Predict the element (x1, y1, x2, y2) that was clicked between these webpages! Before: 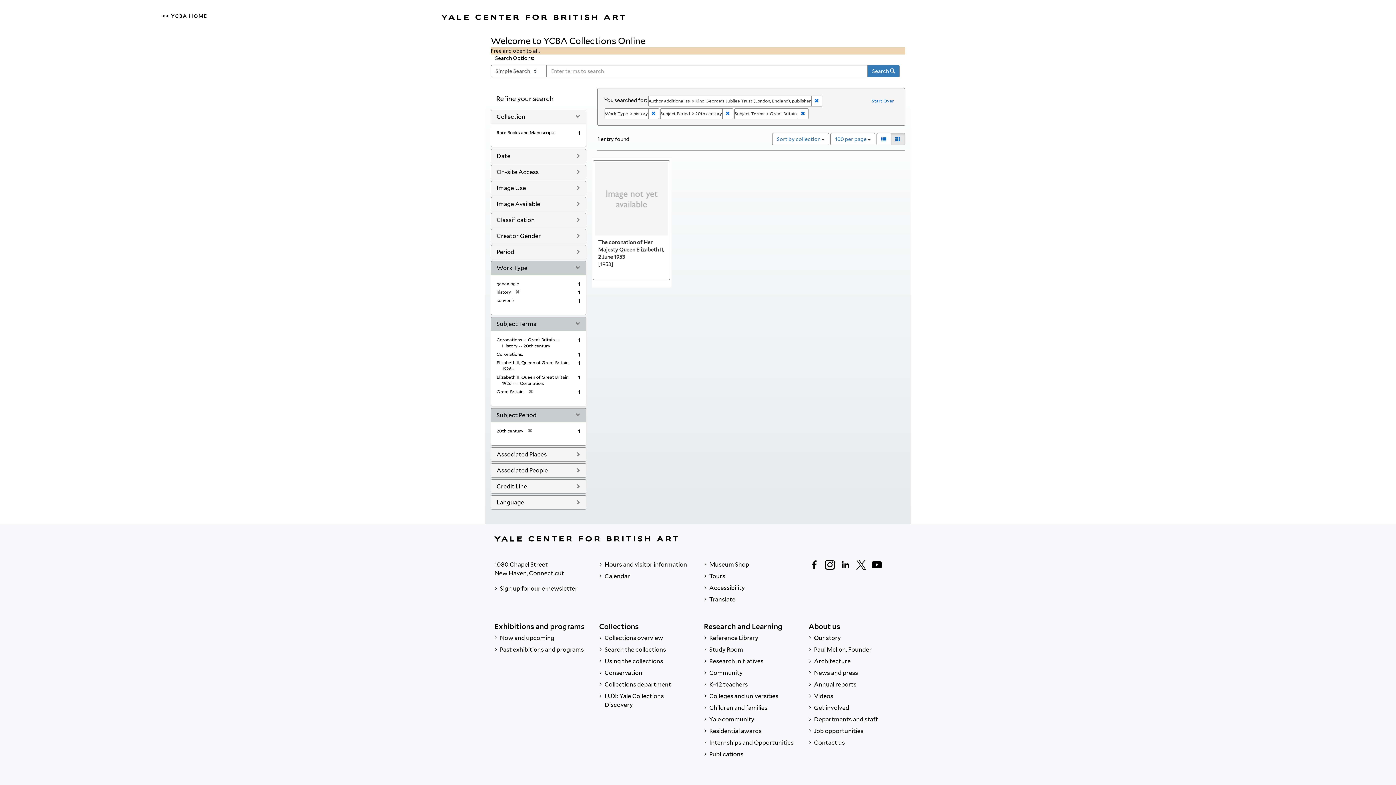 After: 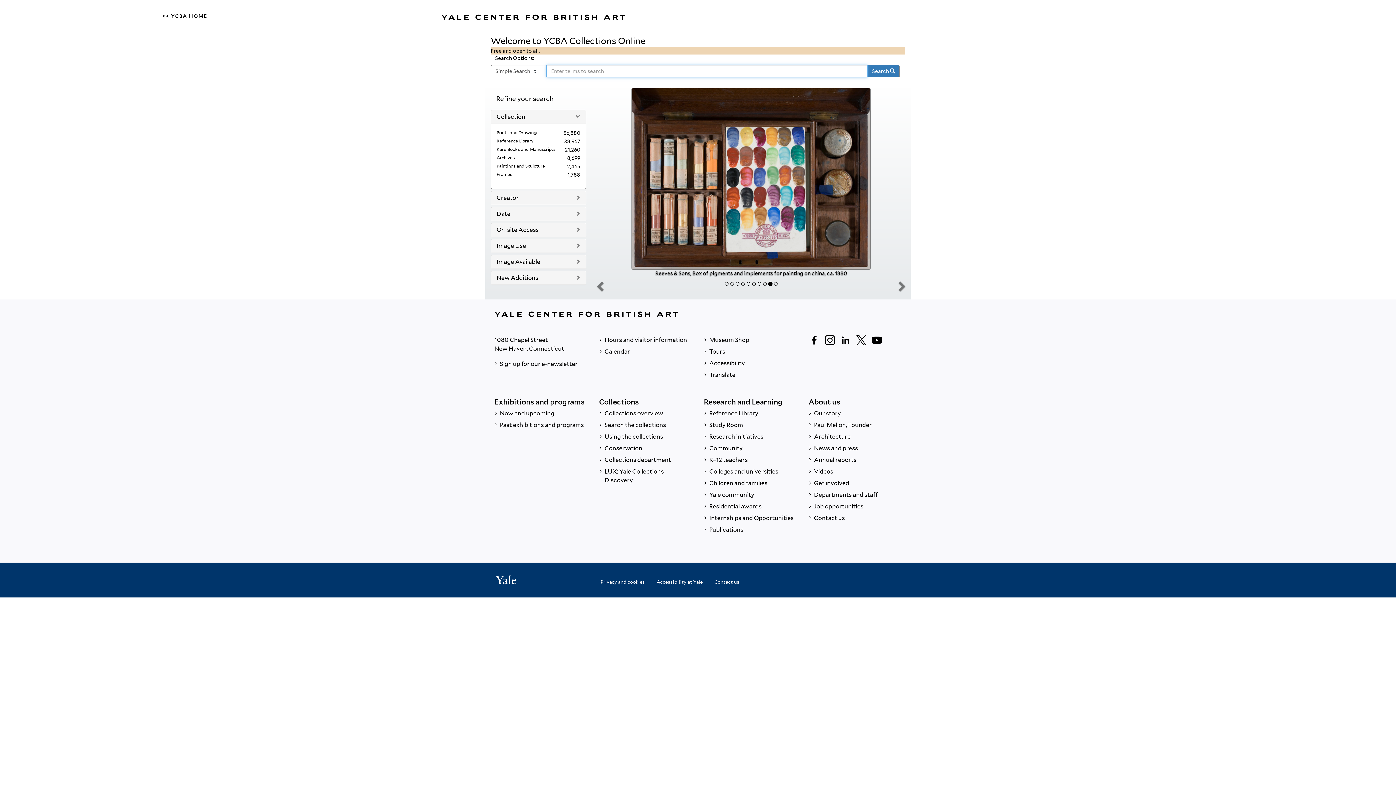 Action: bbox: (599, 644, 692, 656) label:  Search the collections